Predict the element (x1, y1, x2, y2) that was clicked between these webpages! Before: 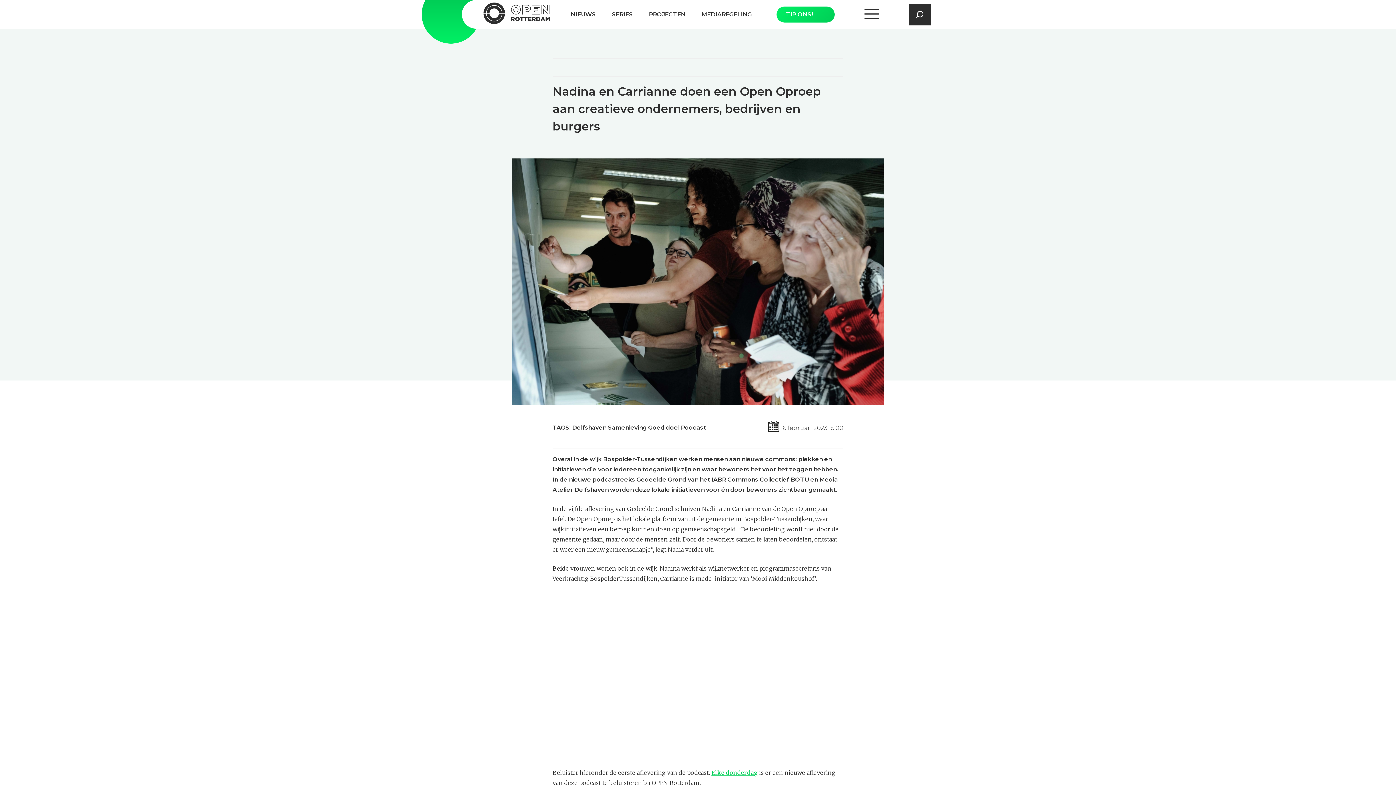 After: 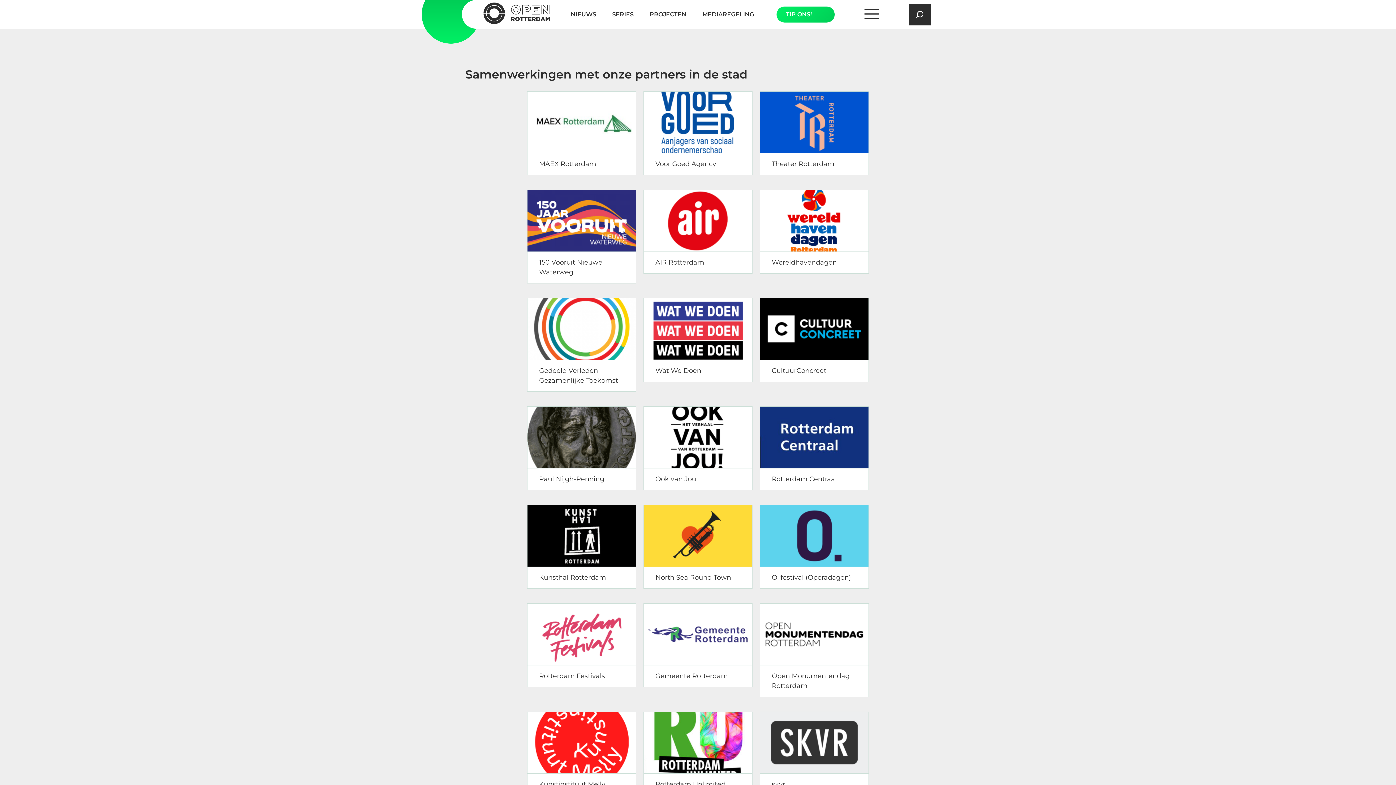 Action: bbox: (649, 10, 685, 18) label: PROJECTEN